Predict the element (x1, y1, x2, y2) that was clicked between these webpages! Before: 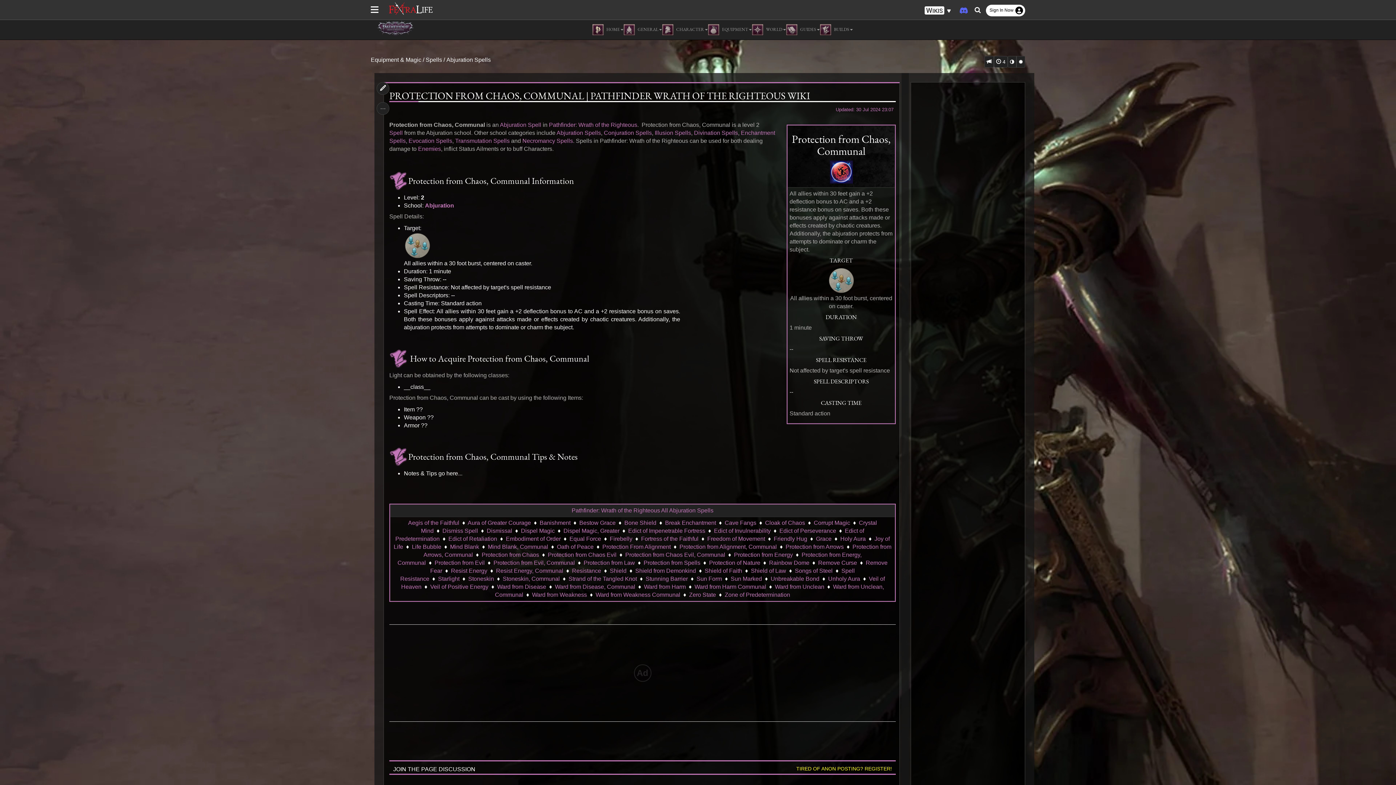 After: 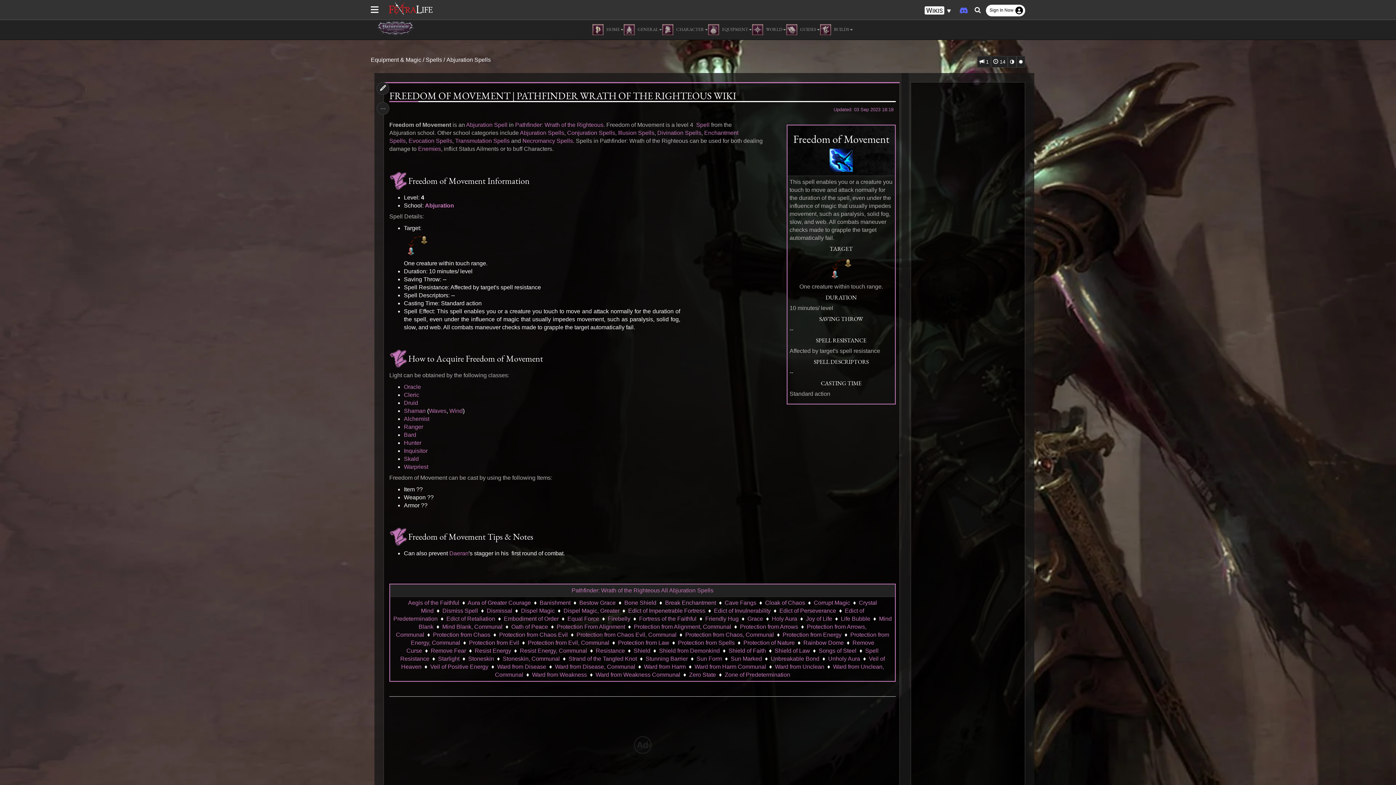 Action: label: Freedom of Movement bbox: (707, 536, 765, 542)